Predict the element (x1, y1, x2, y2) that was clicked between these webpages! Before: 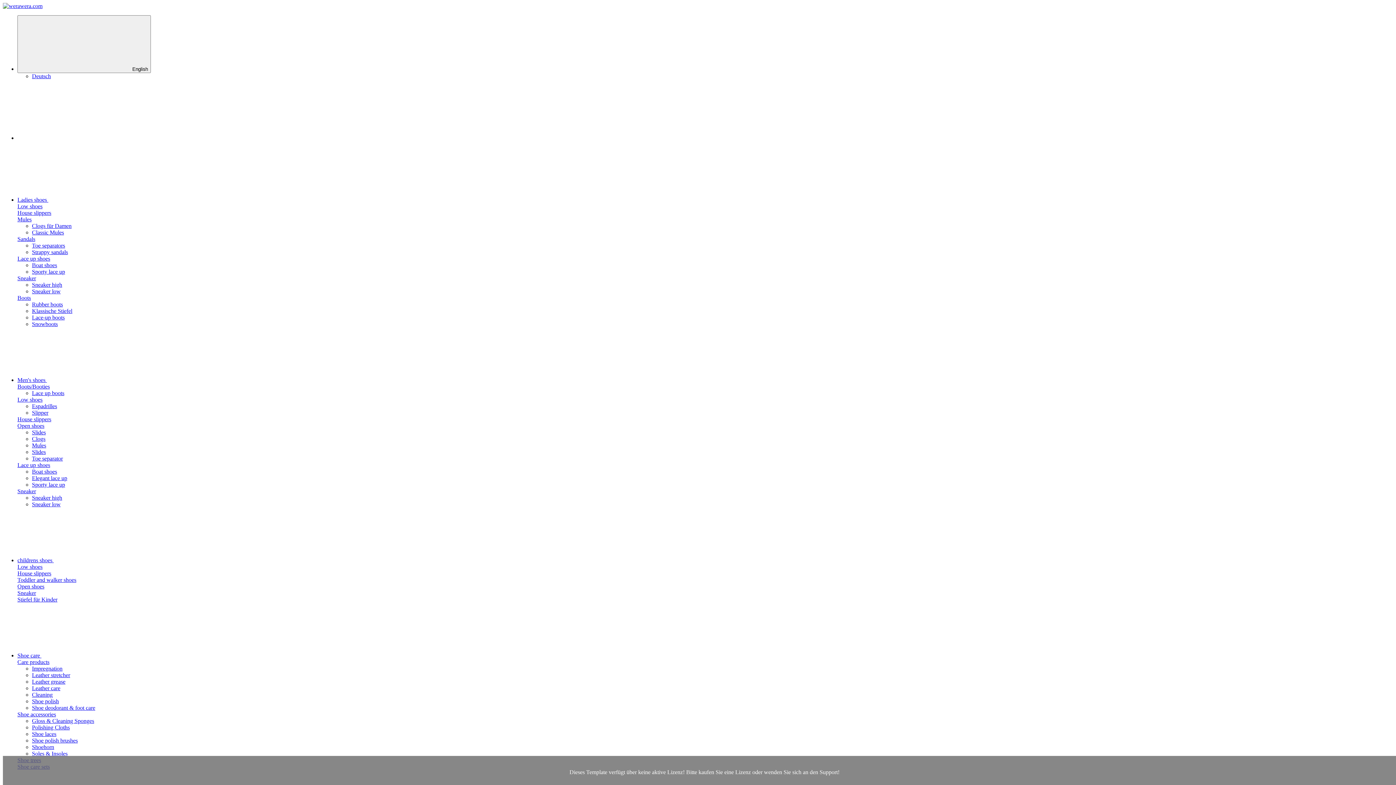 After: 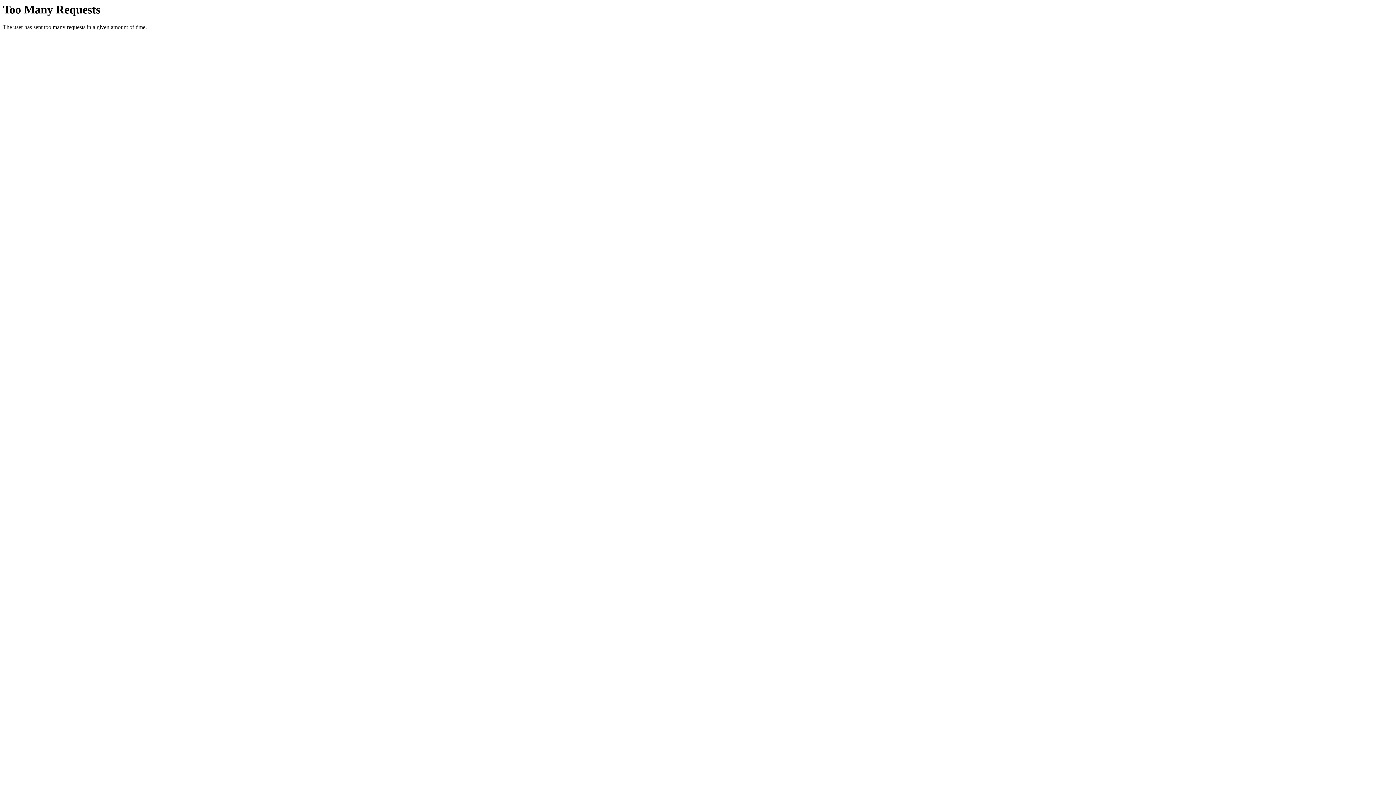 Action: bbox: (32, 308, 72, 314) label: Klassische Stiefel